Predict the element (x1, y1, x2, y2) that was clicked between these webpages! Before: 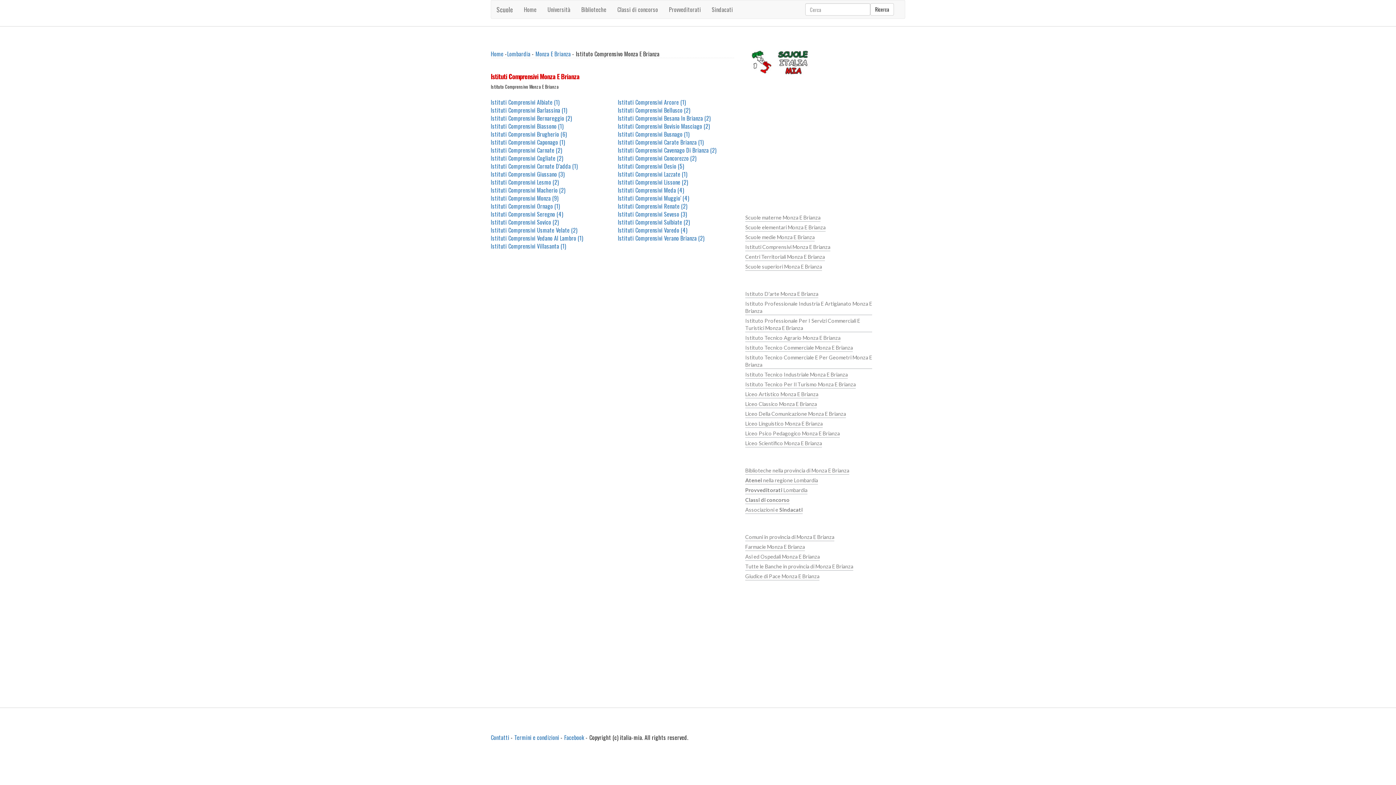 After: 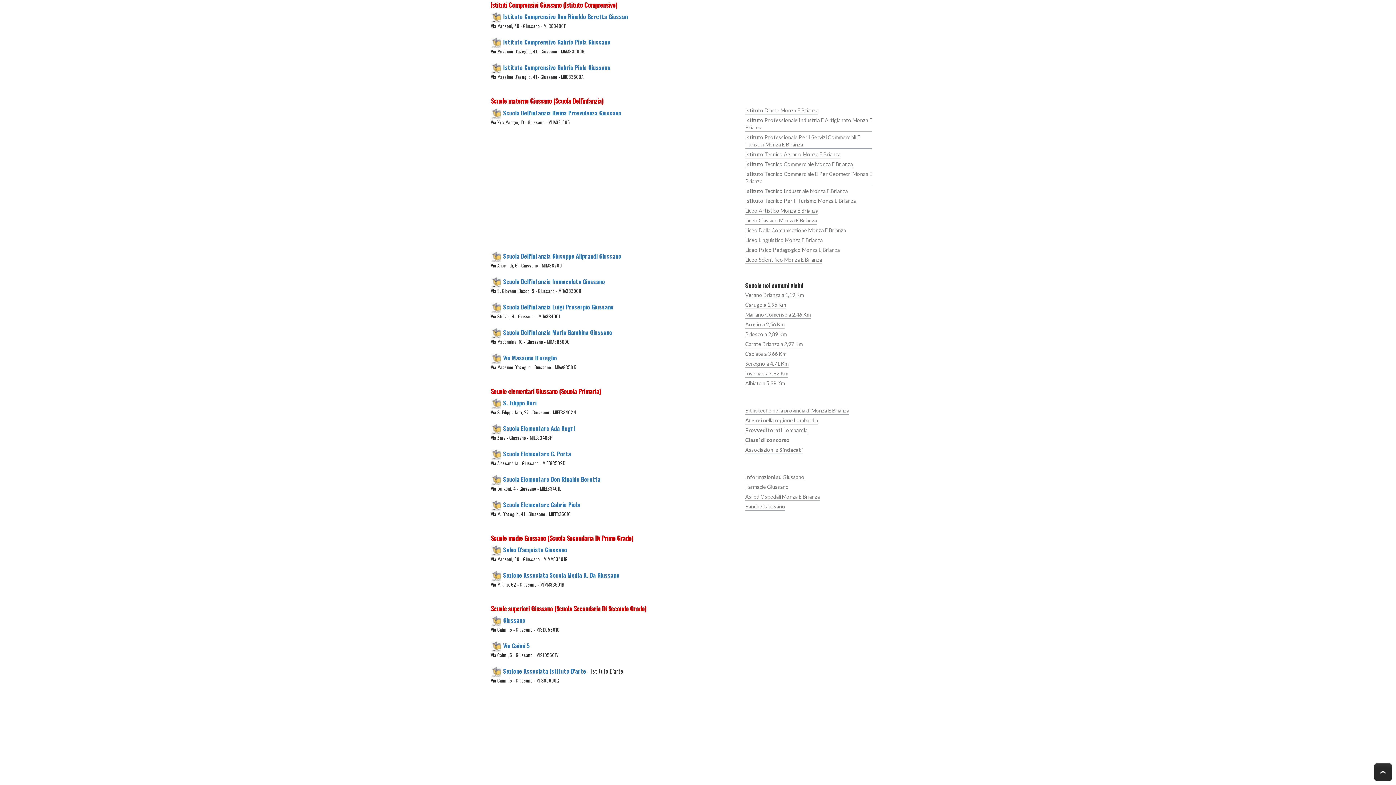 Action: bbox: (490, 169, 564, 178) label: Istituti Comprensivi Giussano (3)